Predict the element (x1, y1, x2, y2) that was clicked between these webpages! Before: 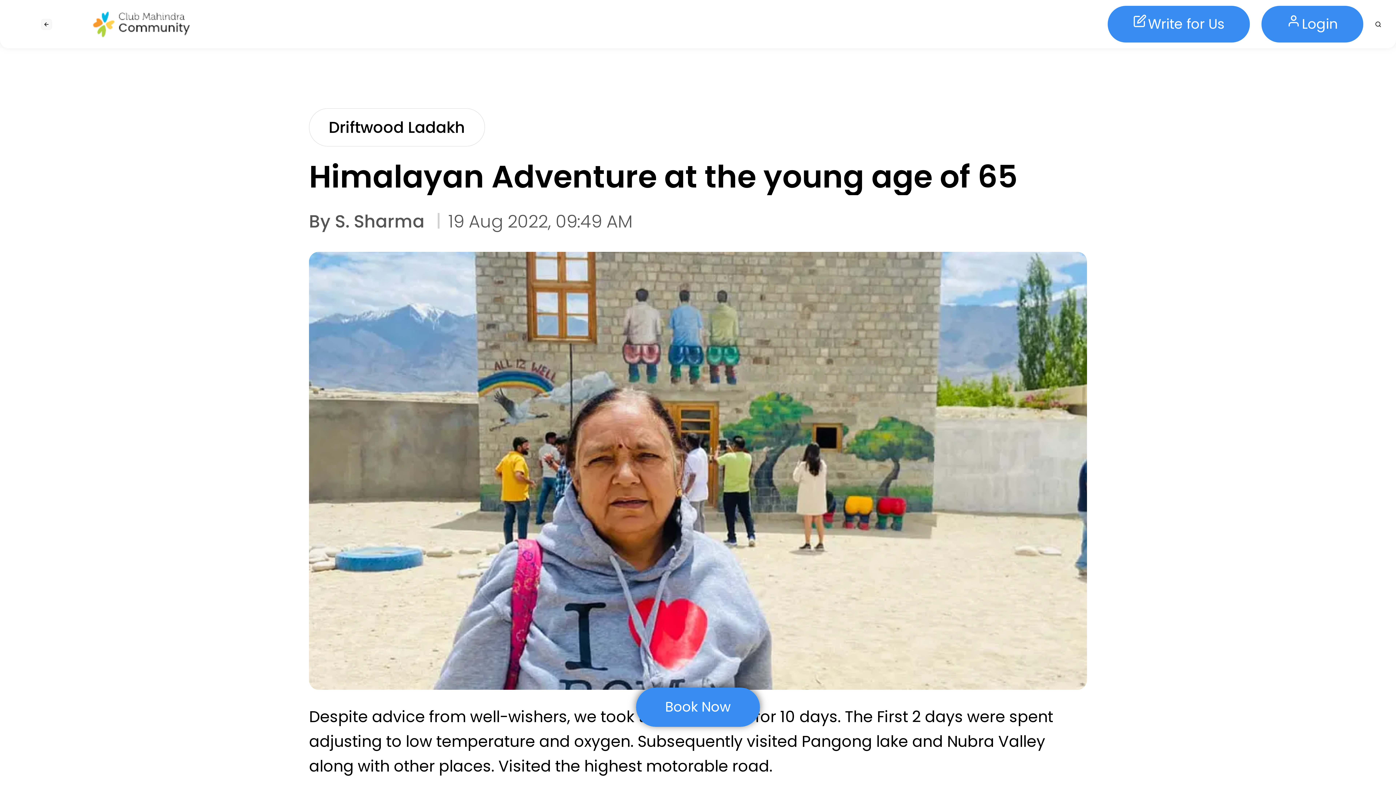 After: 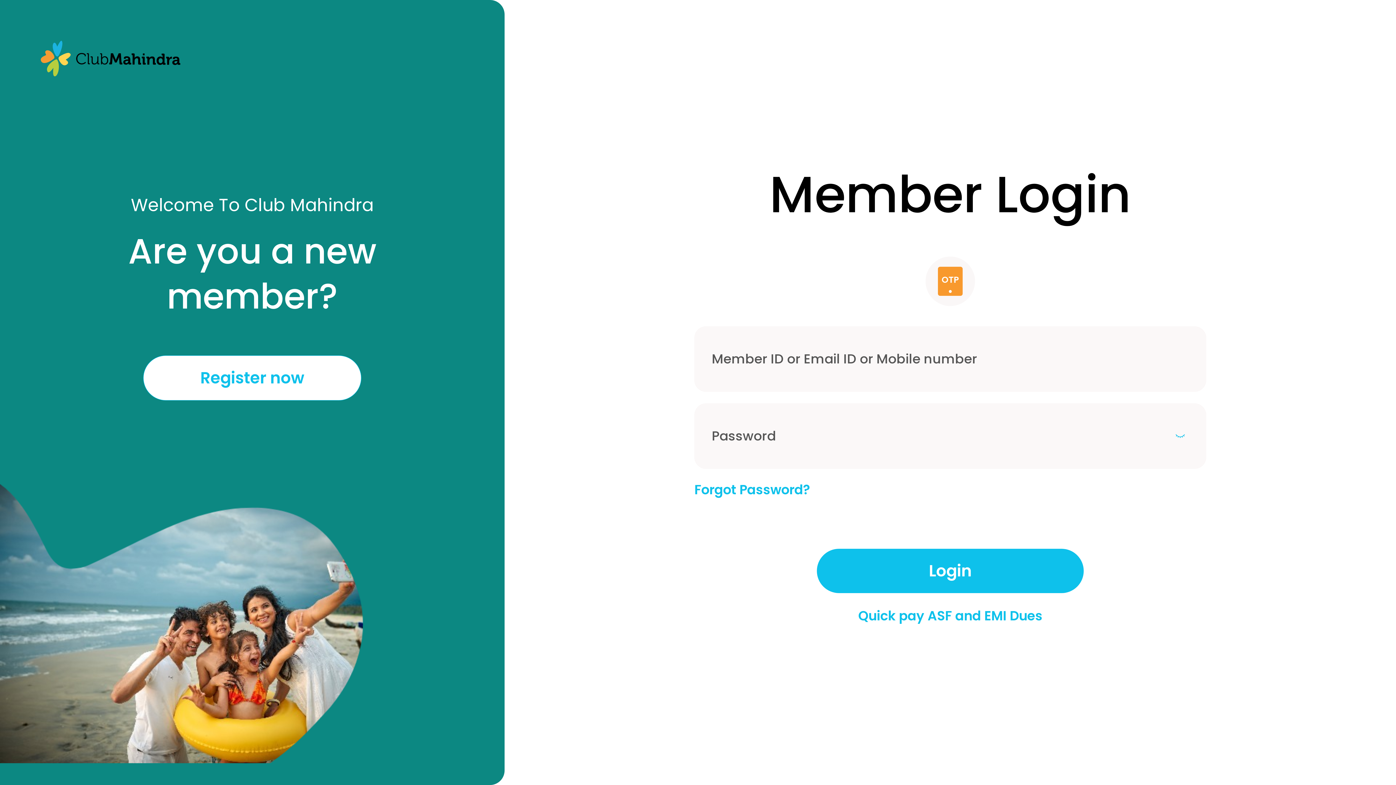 Action: label: Login bbox: (1261, 5, 1363, 42)